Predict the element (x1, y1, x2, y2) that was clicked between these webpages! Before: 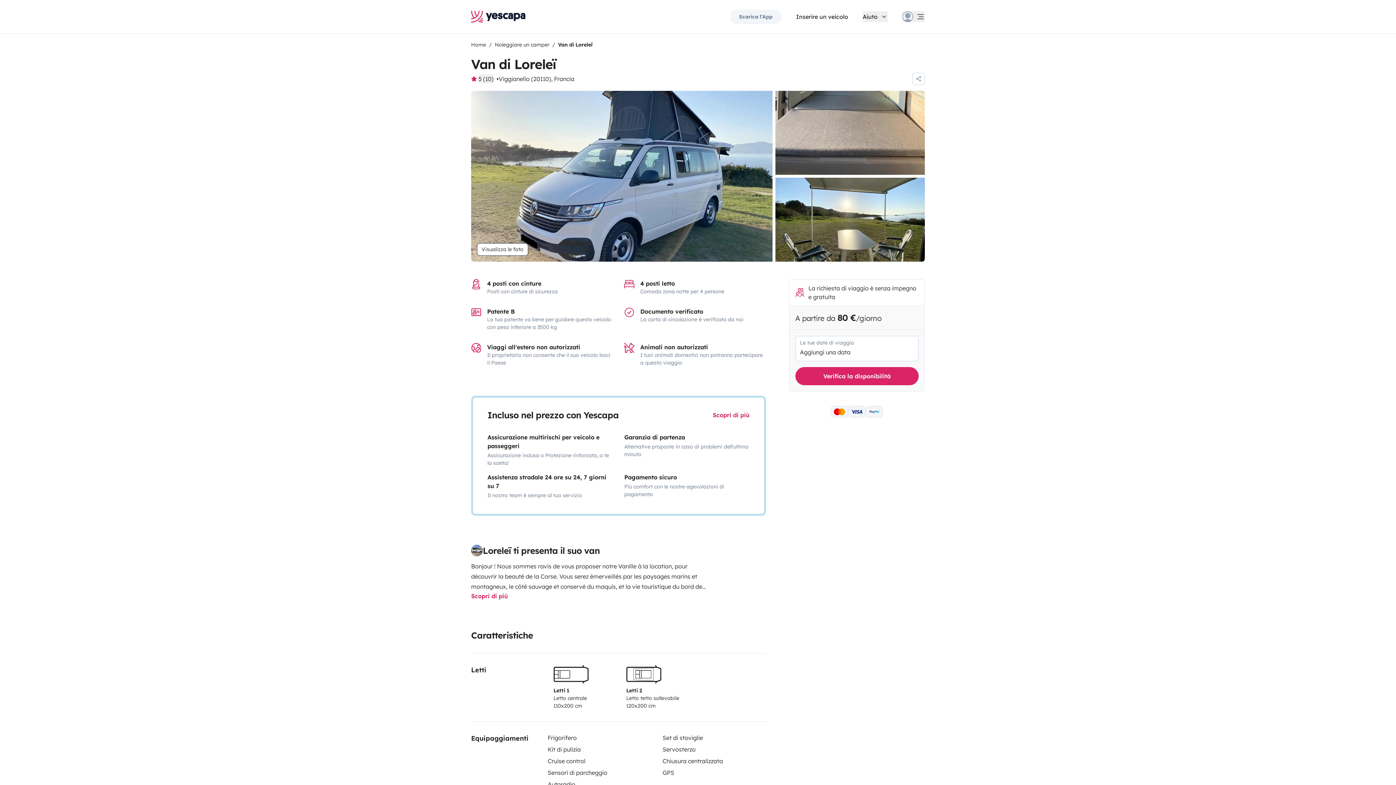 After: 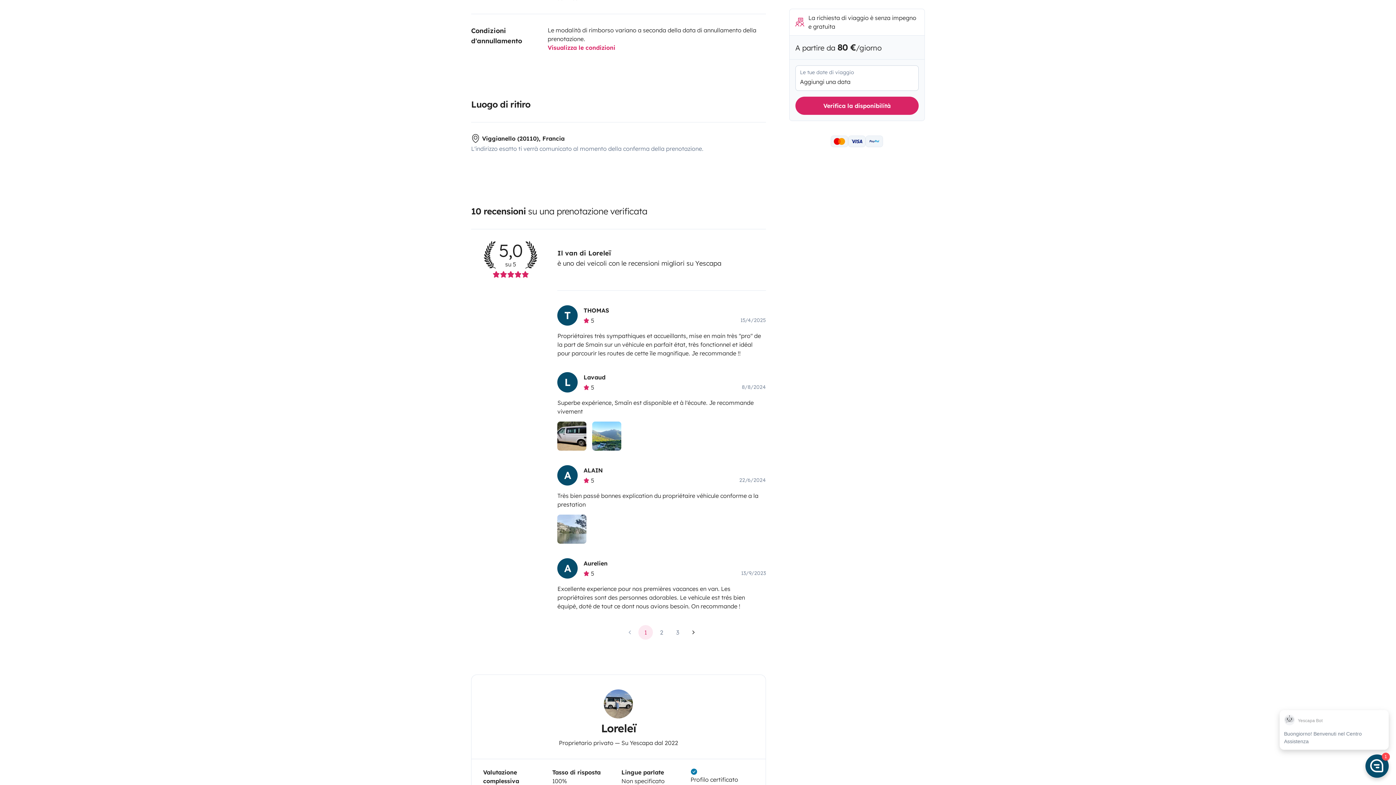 Action: bbox: (498, 74, 574, 83) label: Viggianello (20110), Francia